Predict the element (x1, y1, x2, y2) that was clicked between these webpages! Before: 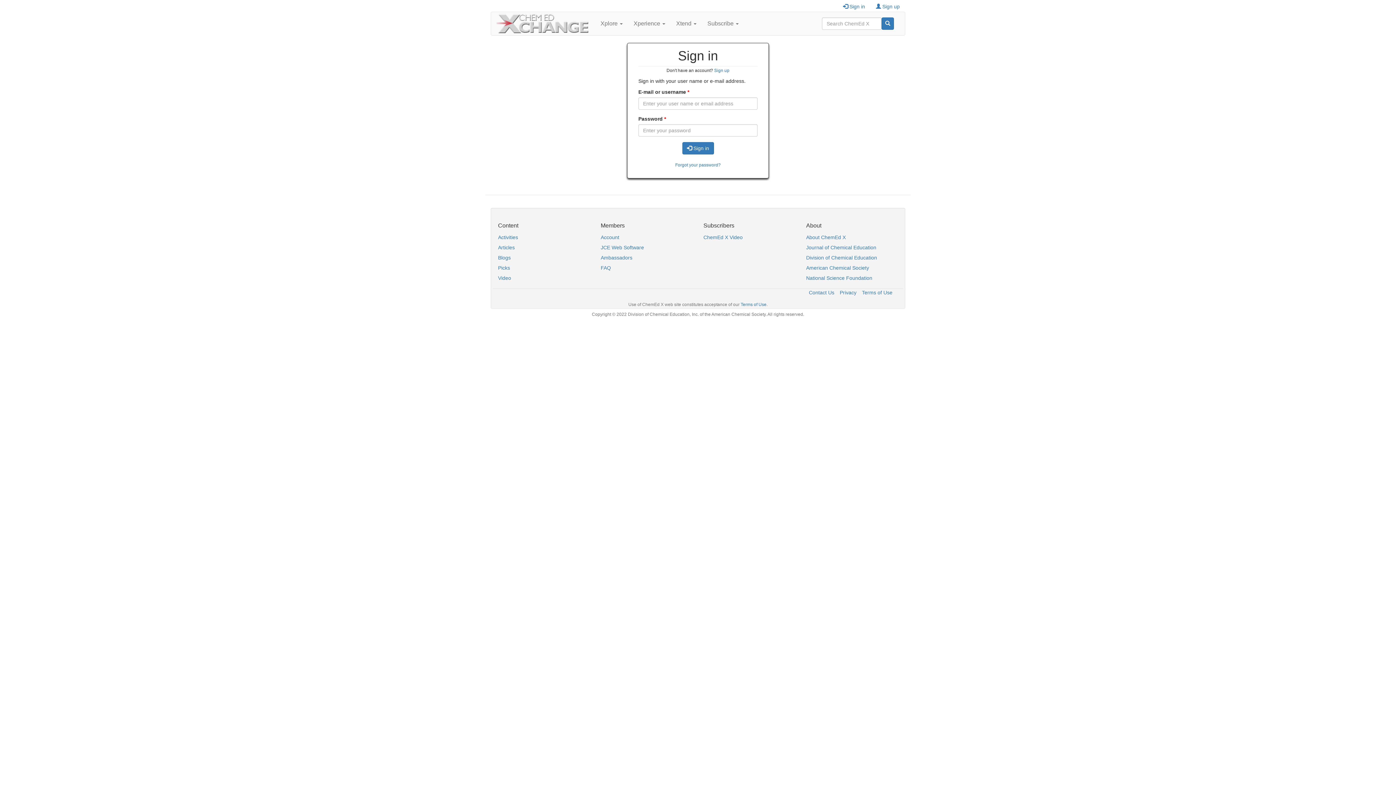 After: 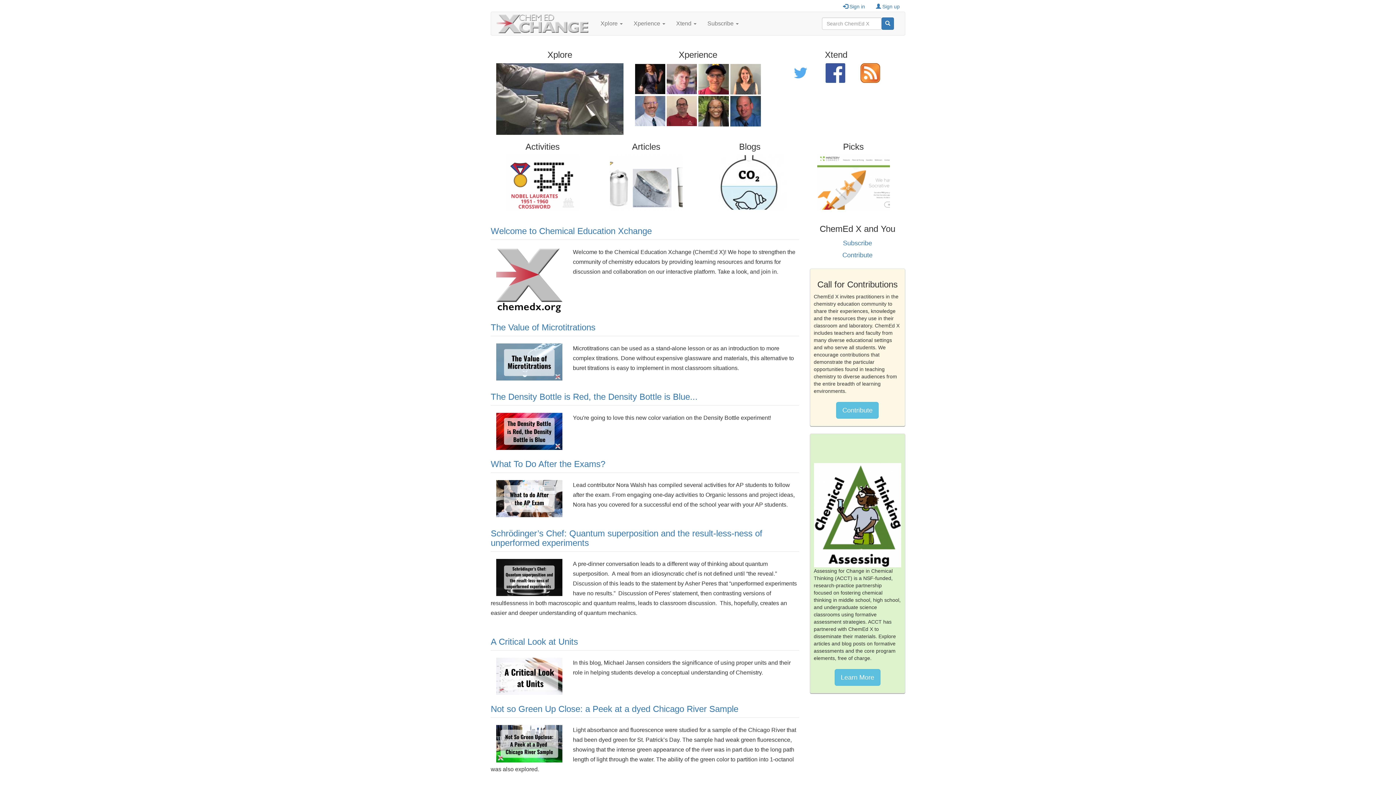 Action: bbox: (496, 12, 595, 35)